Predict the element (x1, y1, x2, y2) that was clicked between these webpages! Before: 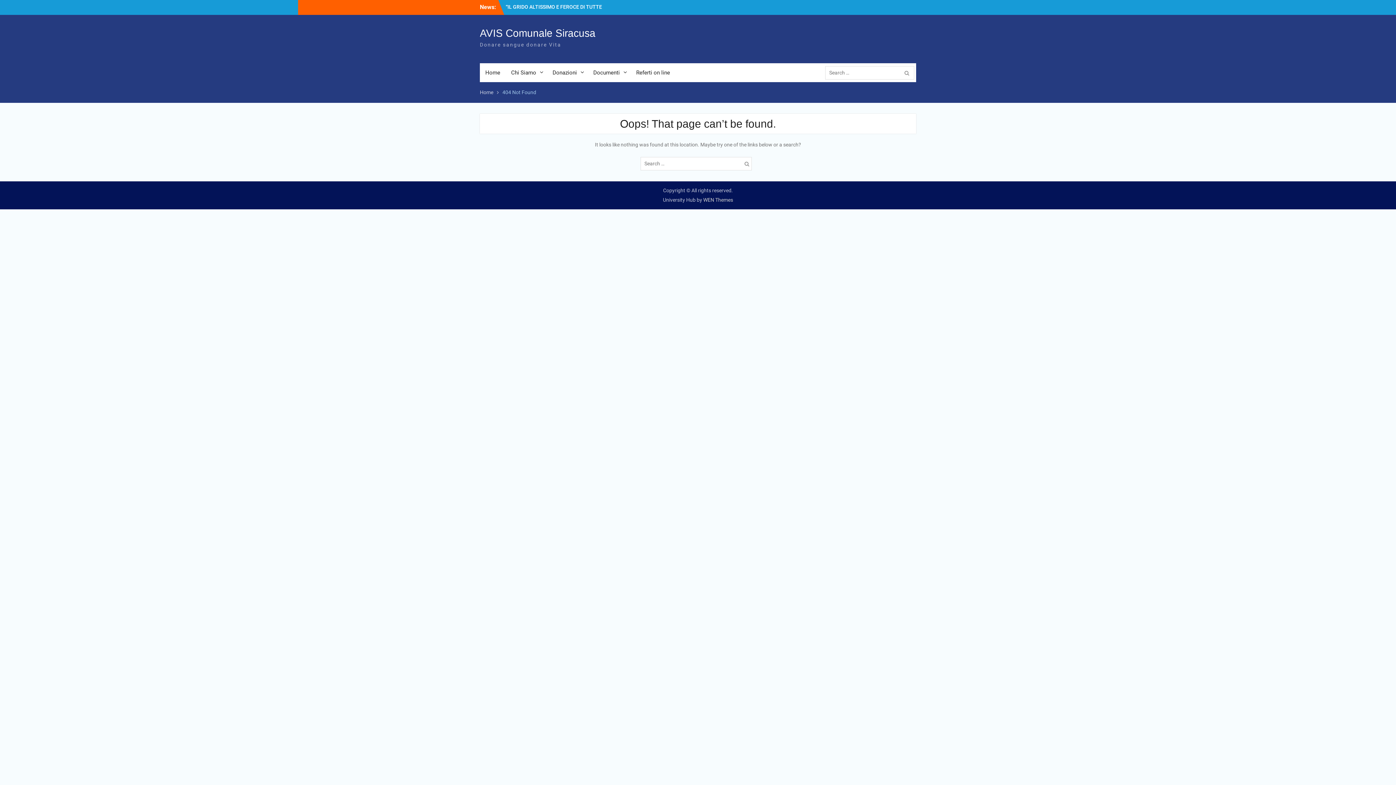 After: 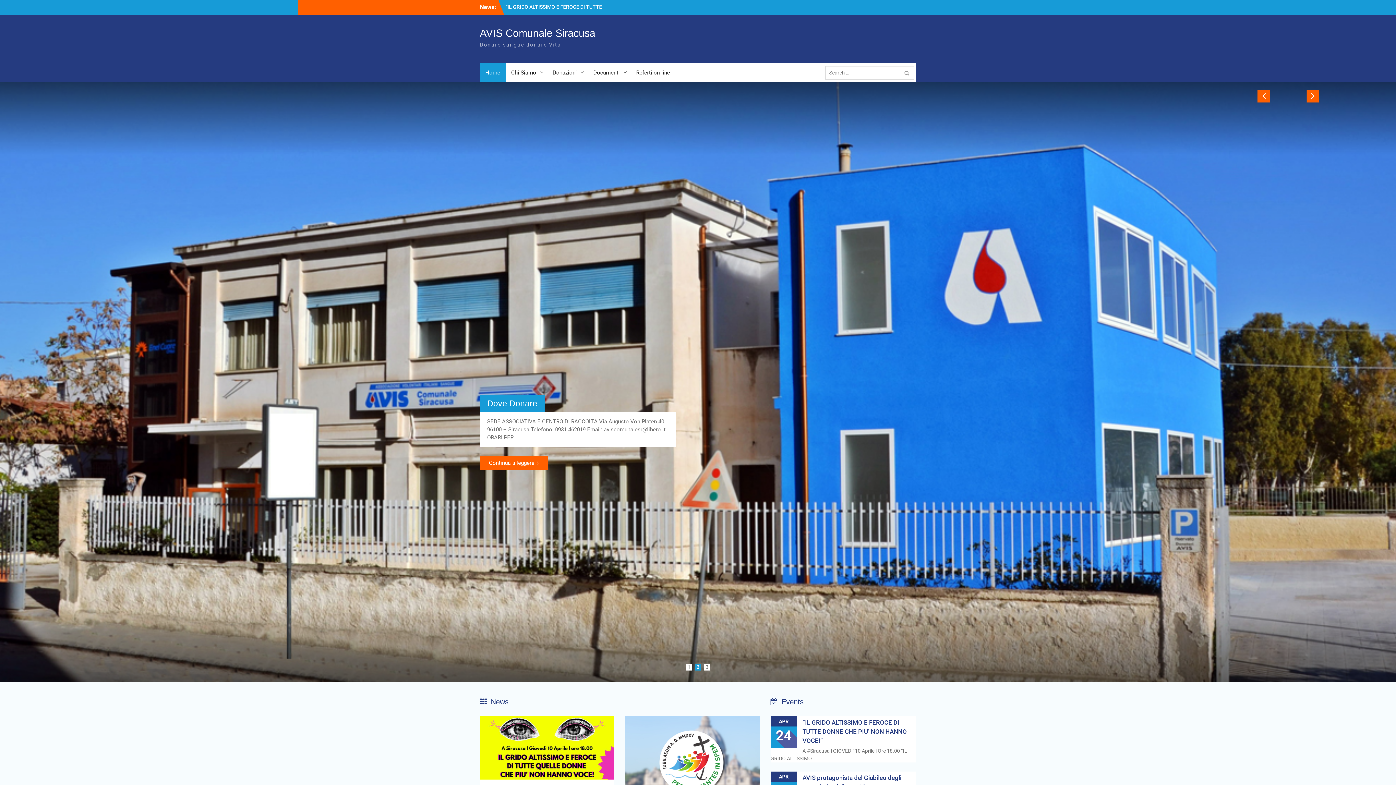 Action: label: Home bbox: (480, 89, 493, 95)